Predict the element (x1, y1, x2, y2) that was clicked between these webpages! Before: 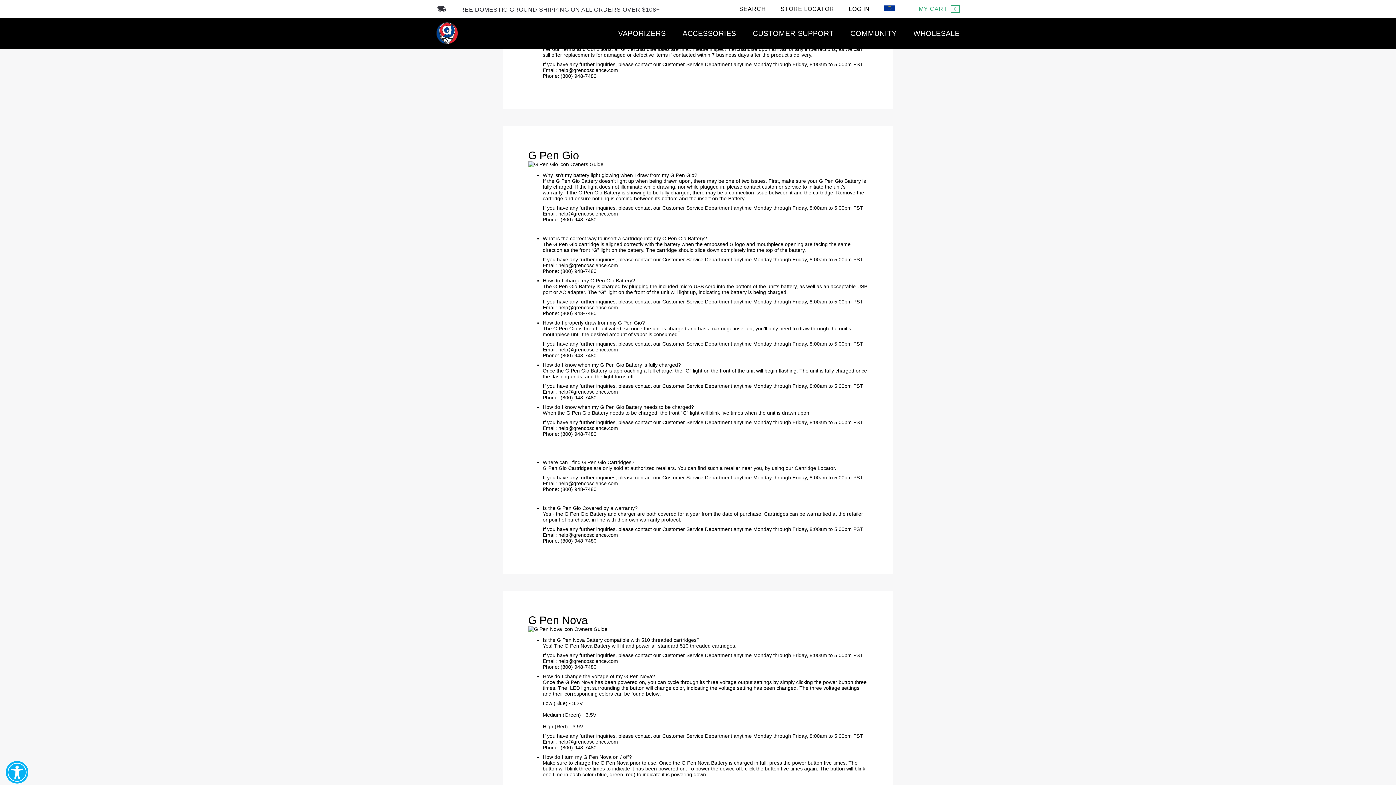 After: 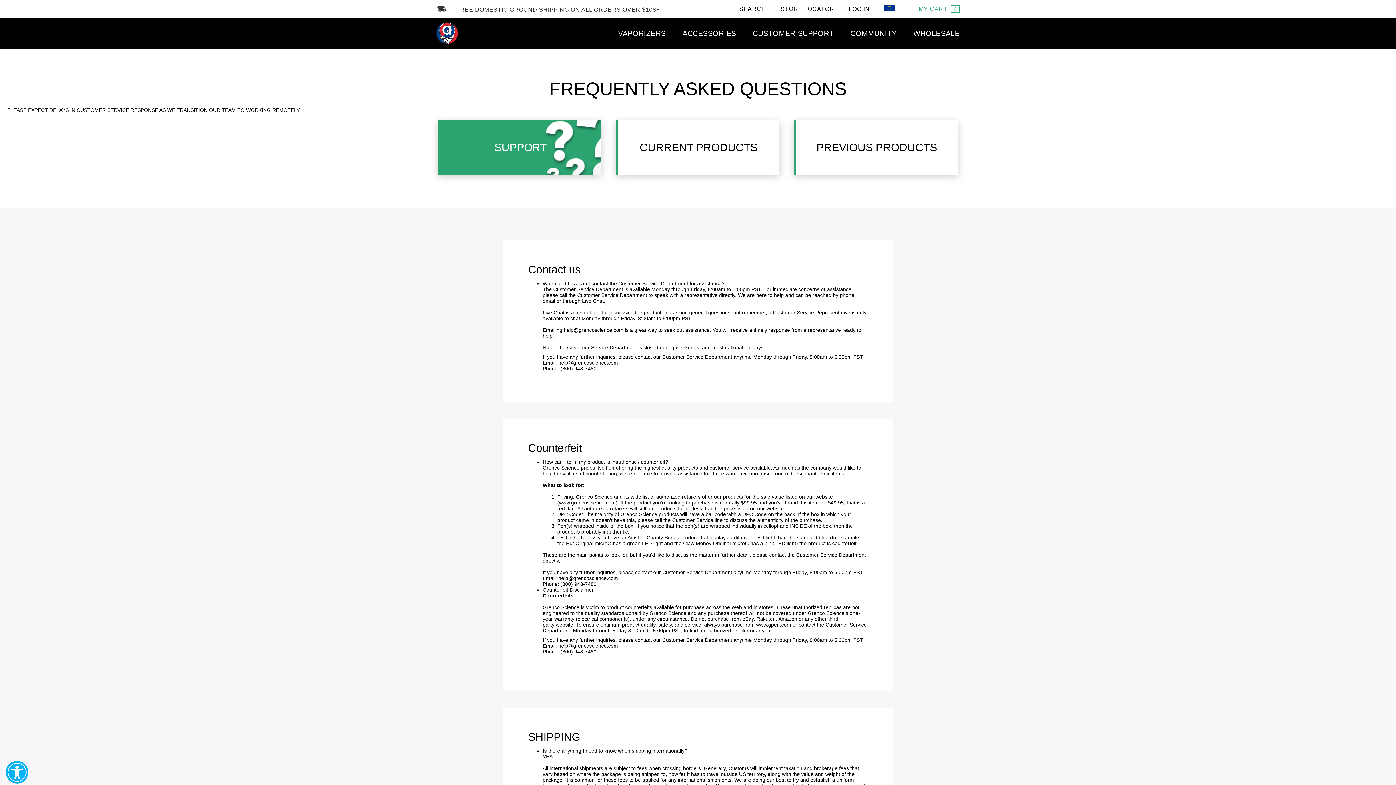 Action: bbox: (542, 362, 681, 368) label: How do I know when my G Pen Gio Battery is fully charged?